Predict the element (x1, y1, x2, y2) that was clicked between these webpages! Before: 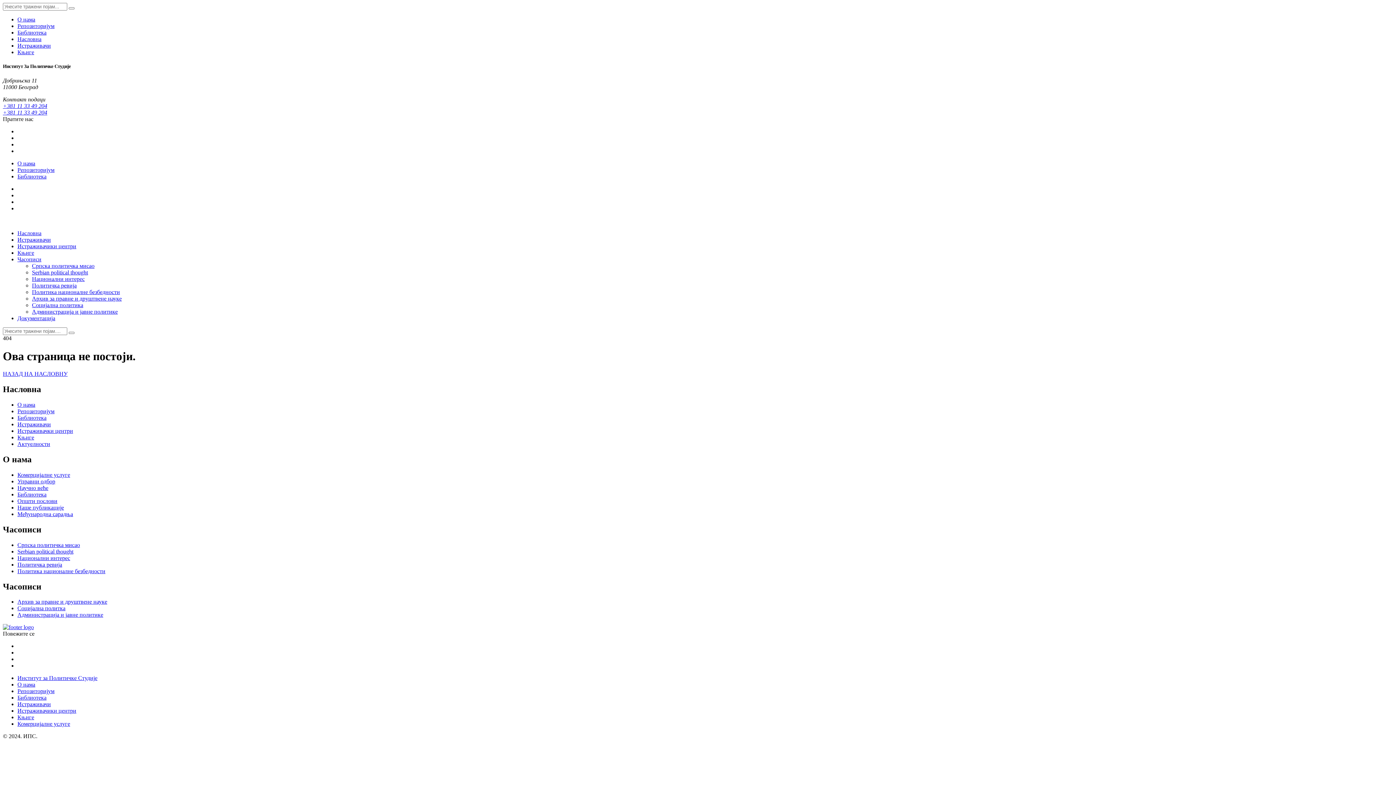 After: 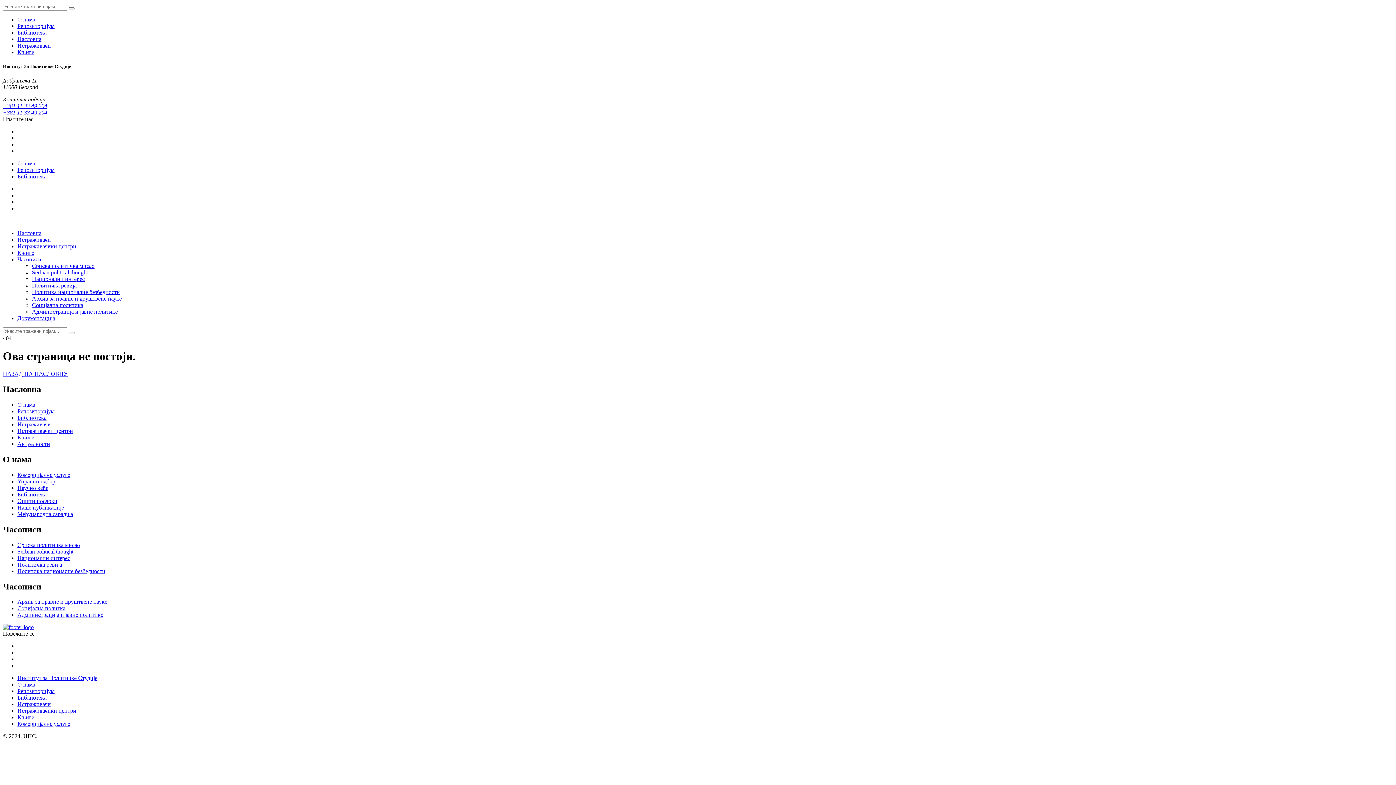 Action: label: Serbian political thought bbox: (32, 269, 88, 275)